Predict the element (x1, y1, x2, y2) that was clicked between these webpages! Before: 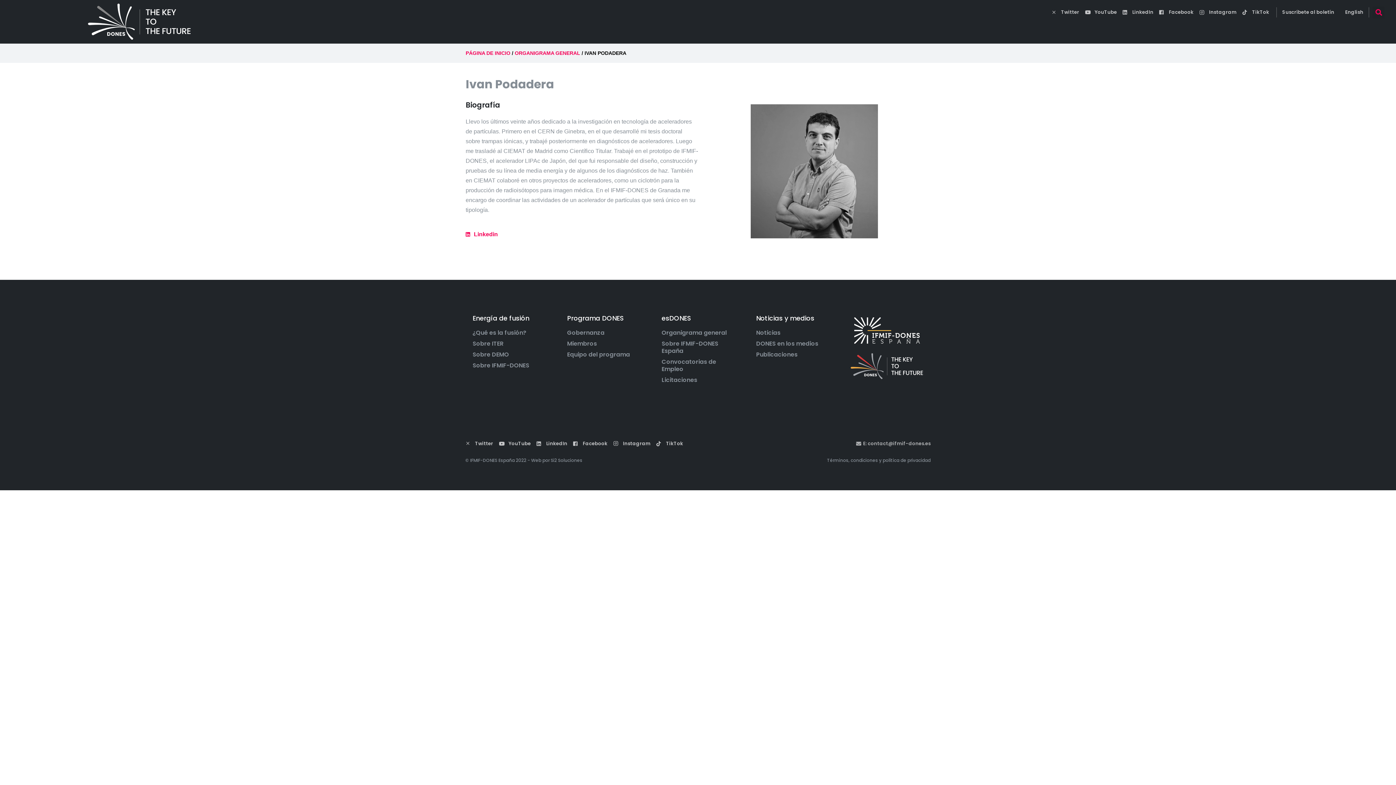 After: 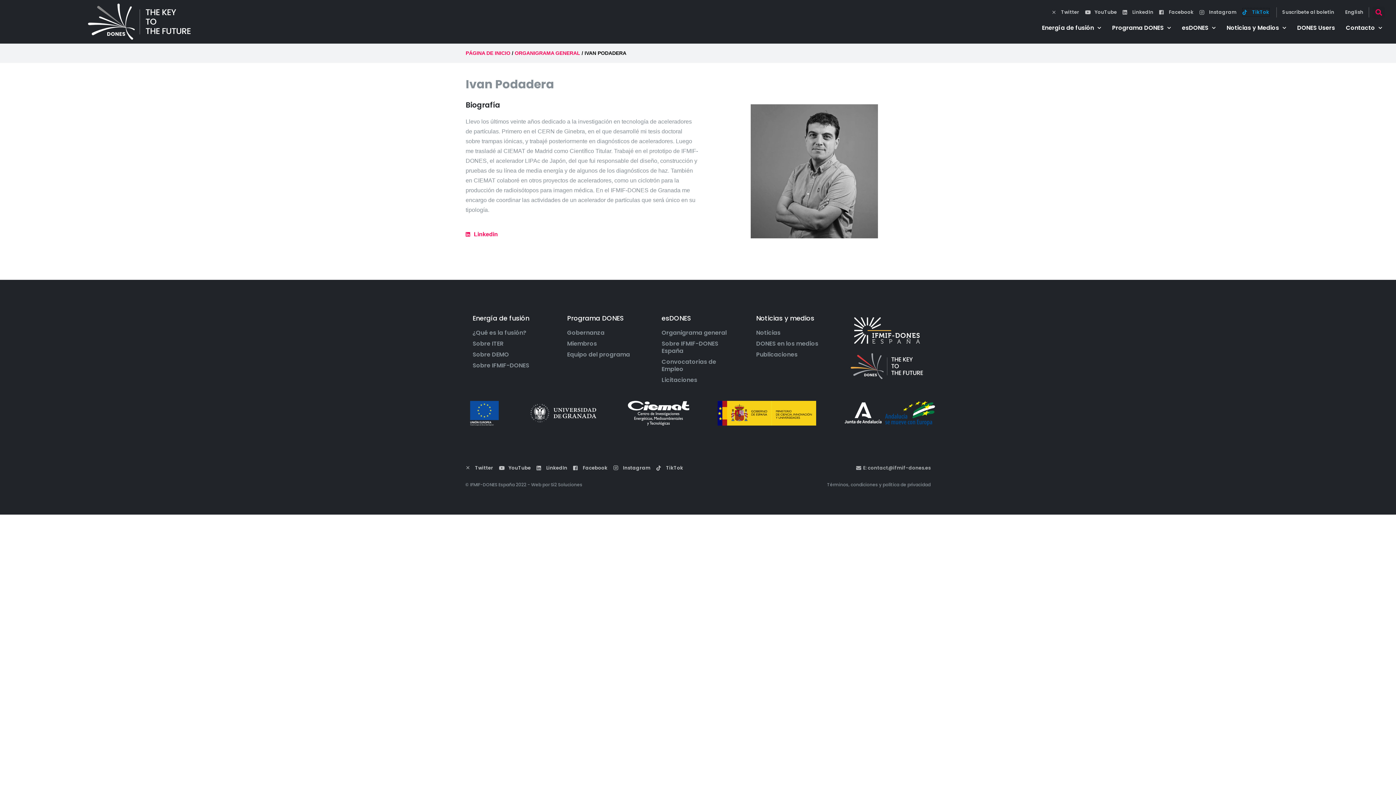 Action: label: TikTok bbox: (1242, 8, 1269, 16)